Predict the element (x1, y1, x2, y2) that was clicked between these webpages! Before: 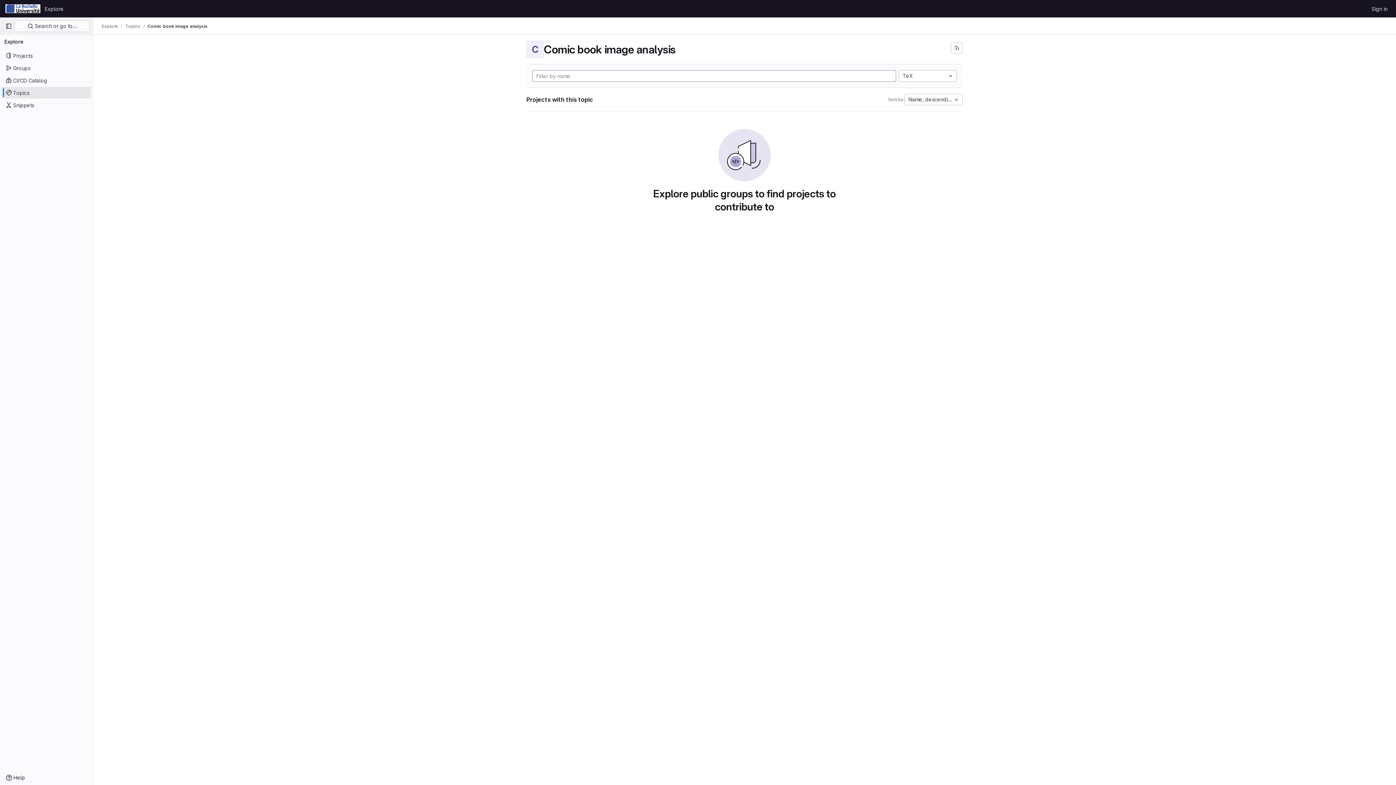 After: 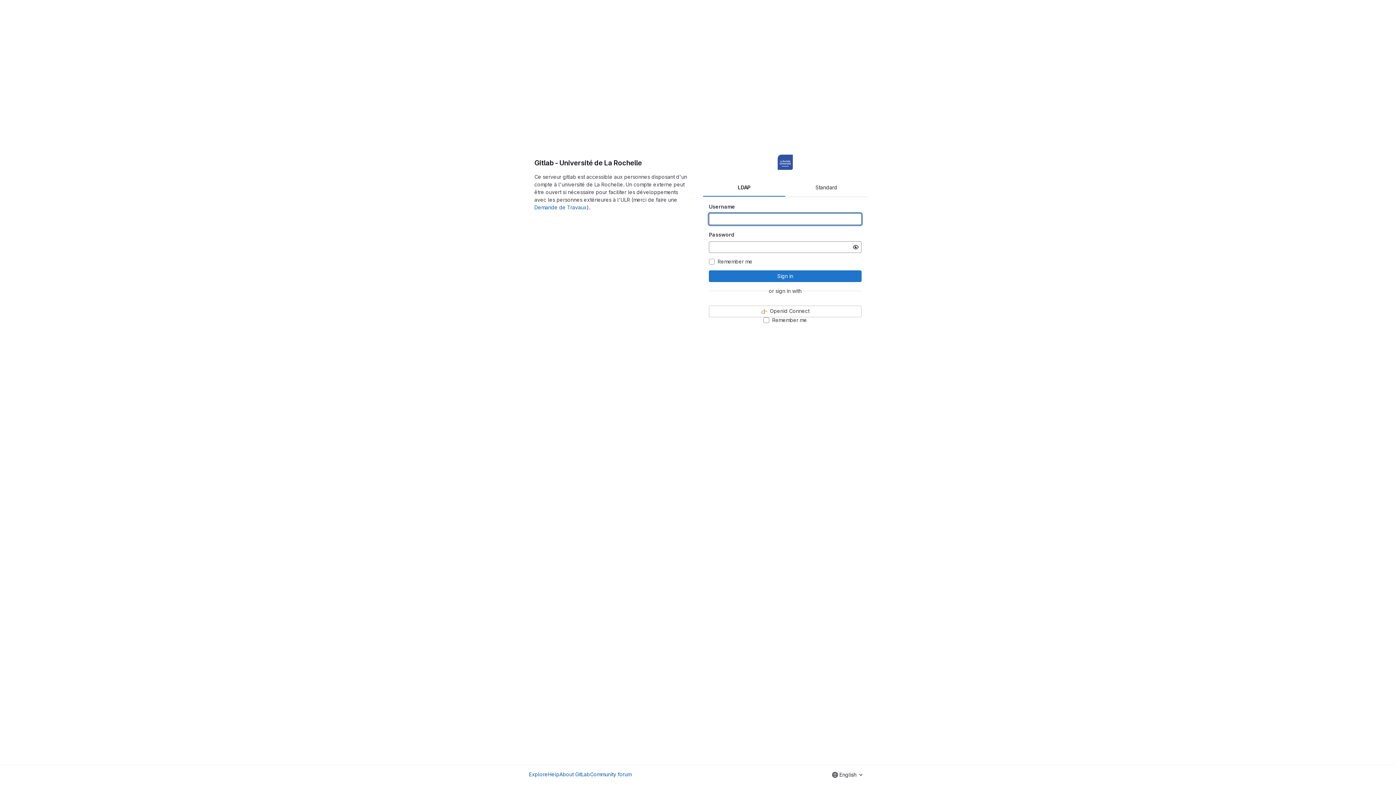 Action: bbox: (4, 2, 41, 14) label: Homepage